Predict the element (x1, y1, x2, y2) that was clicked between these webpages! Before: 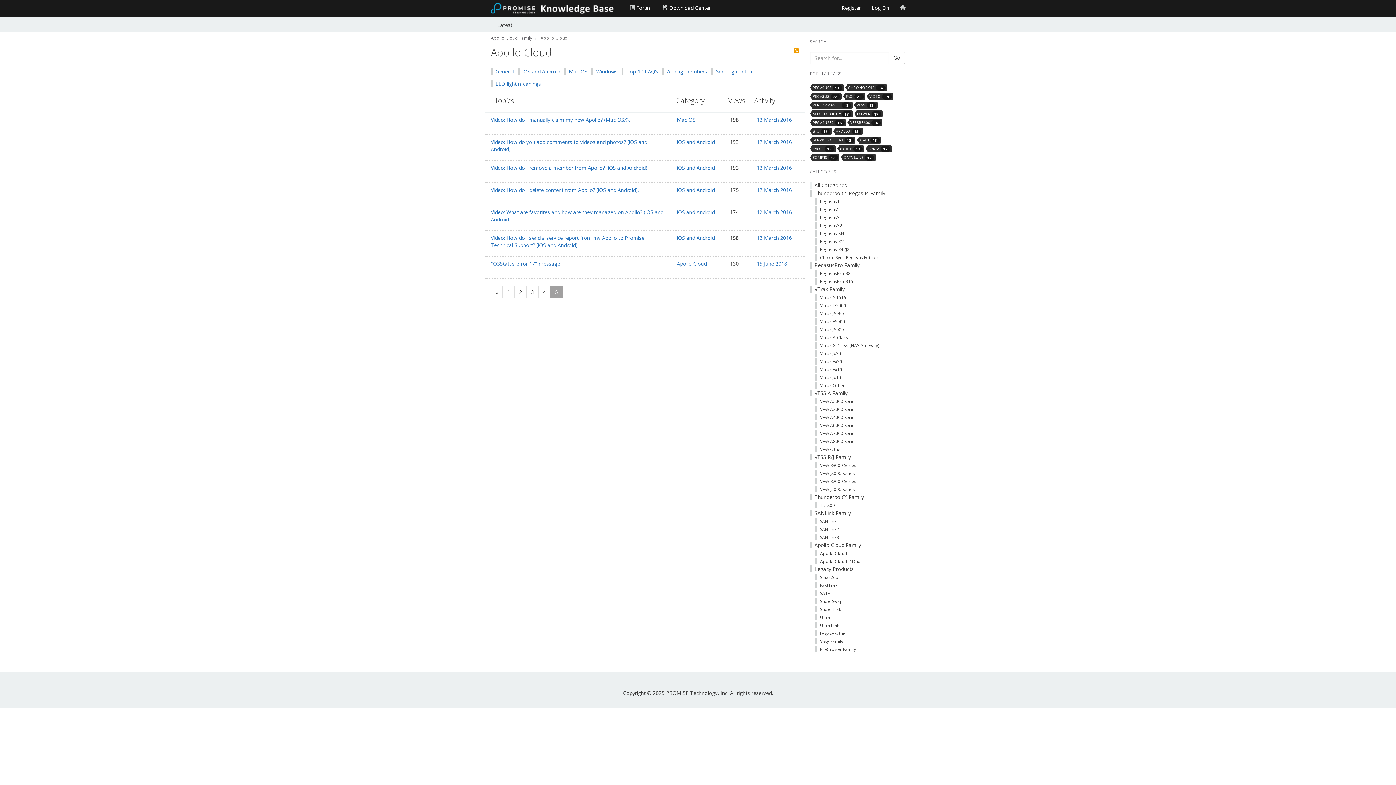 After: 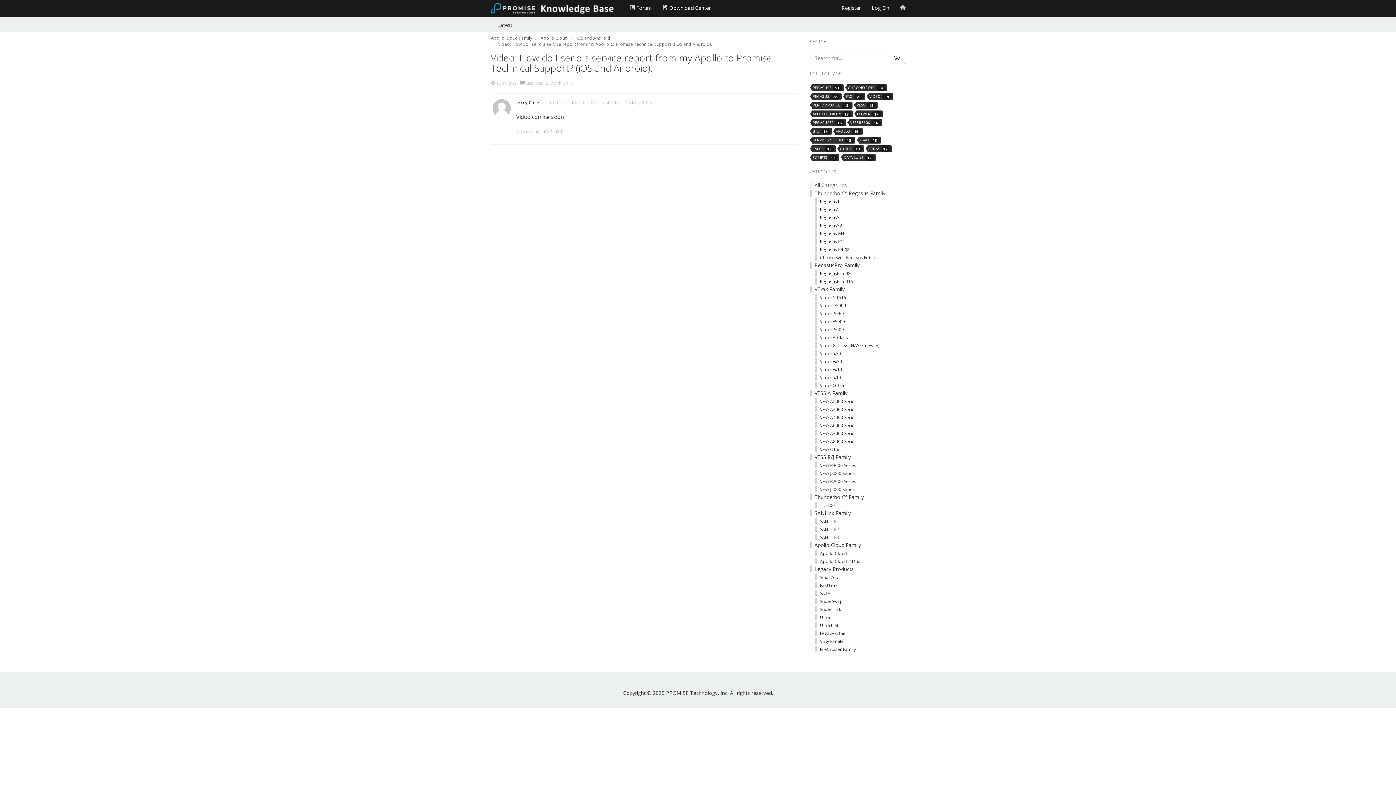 Action: label: 12 March 2016 bbox: (756, 234, 792, 241)